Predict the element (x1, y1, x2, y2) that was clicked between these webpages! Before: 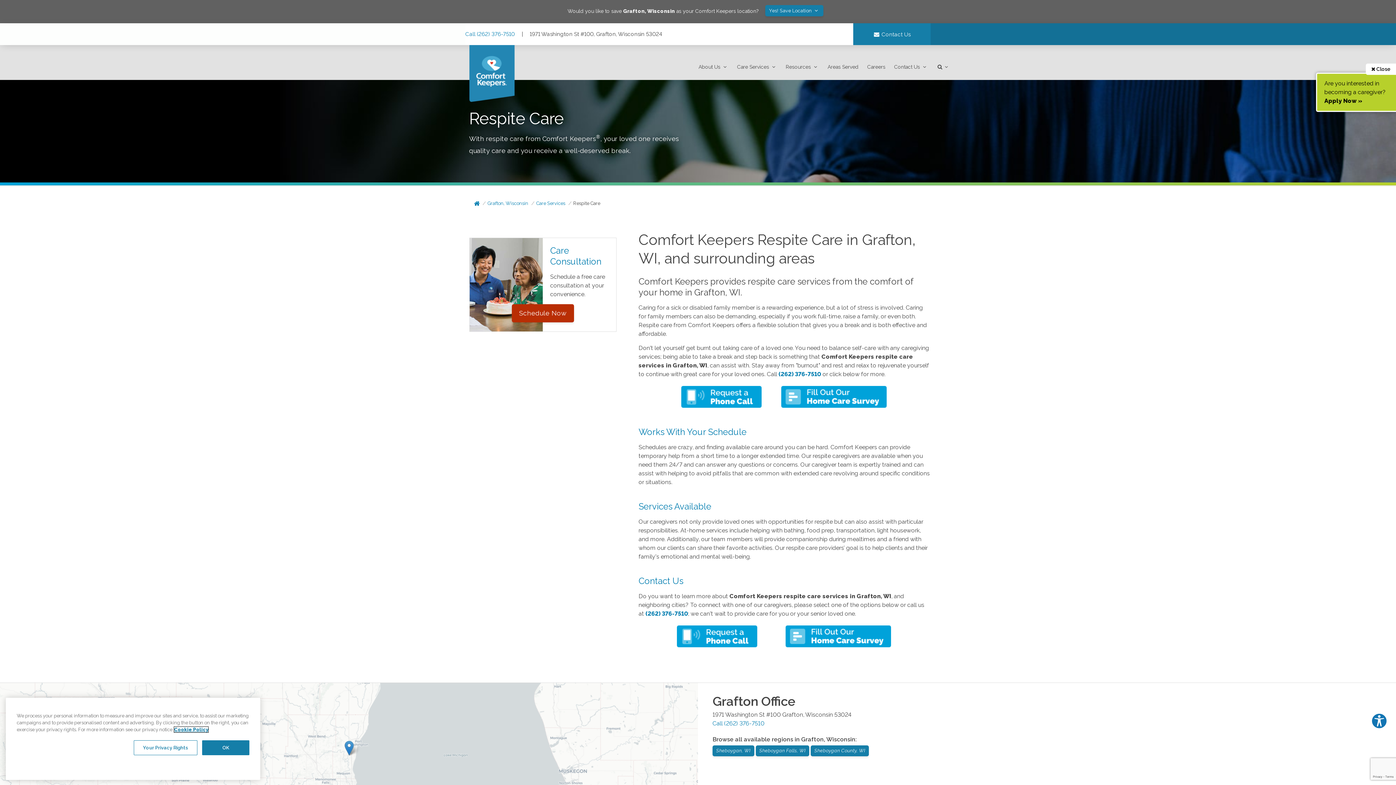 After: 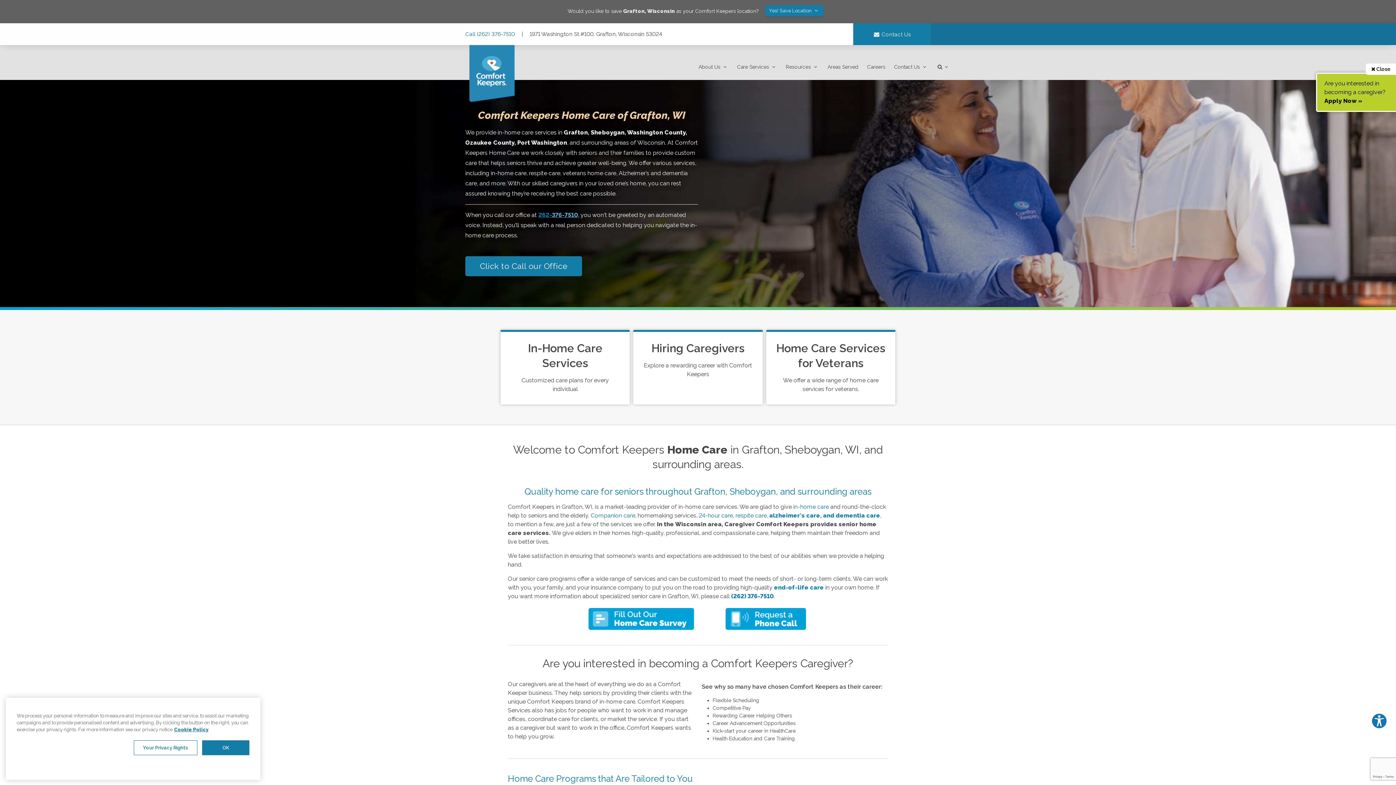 Action: bbox: (481, 200, 528, 206) label: Grafton, Wisconsin